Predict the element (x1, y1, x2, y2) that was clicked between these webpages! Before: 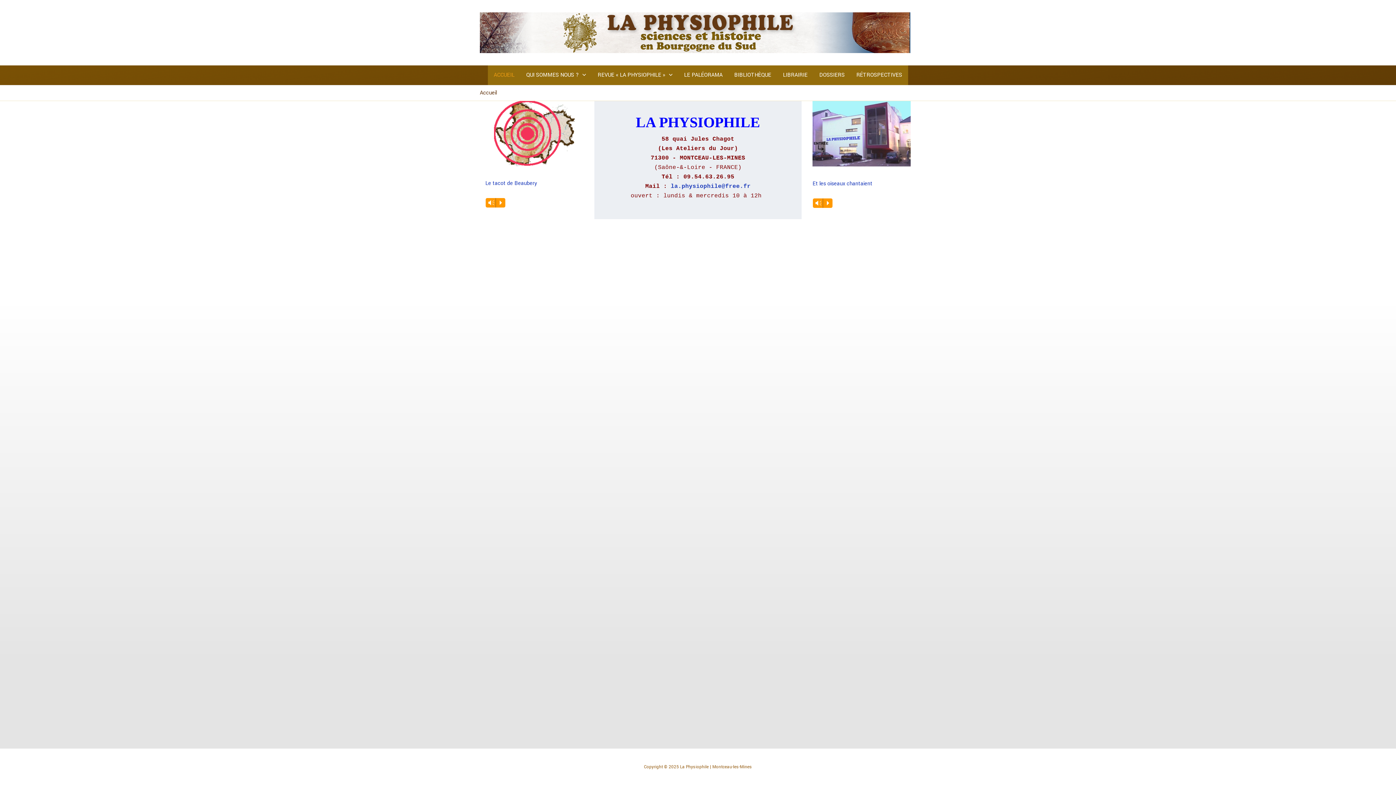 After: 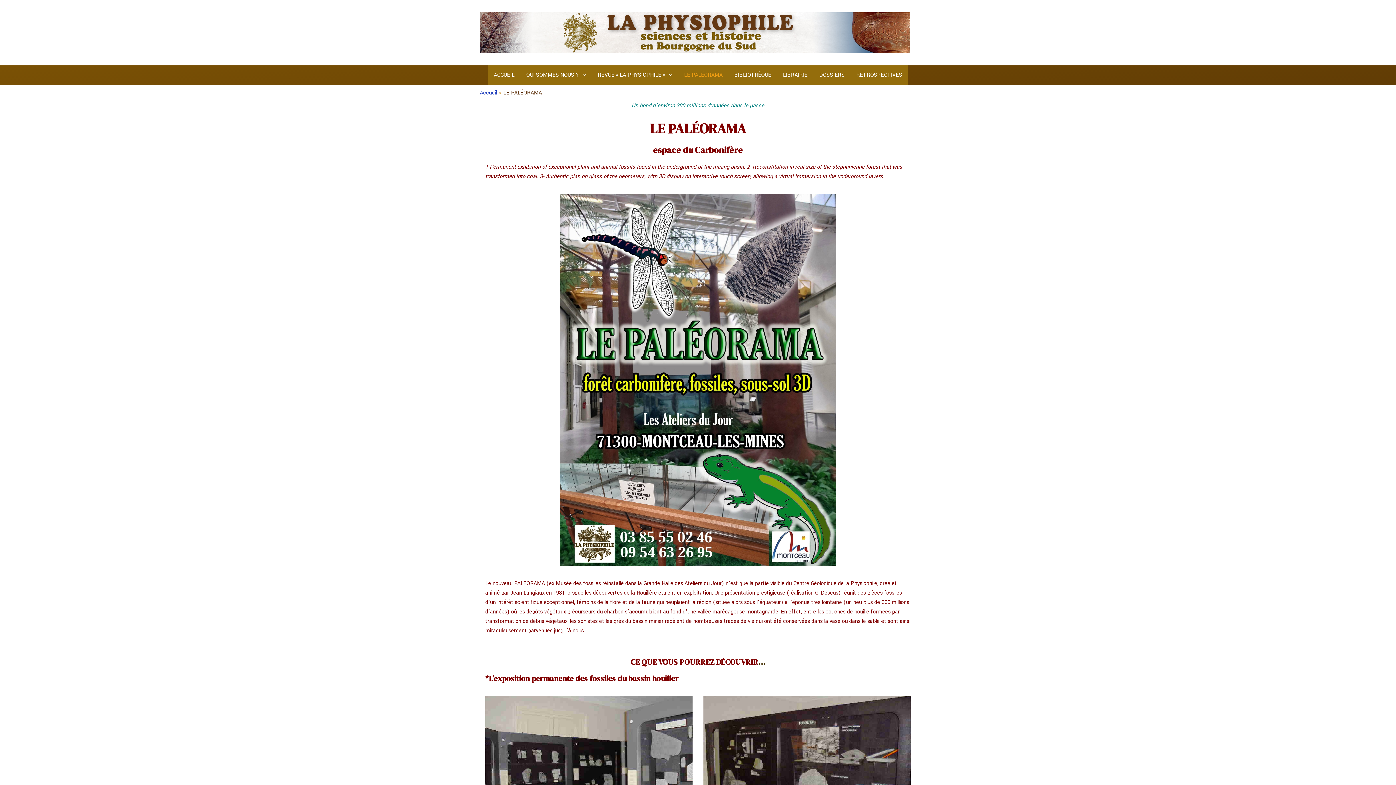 Action: label: LE PALÉORAMA bbox: (678, 65, 728, 85)